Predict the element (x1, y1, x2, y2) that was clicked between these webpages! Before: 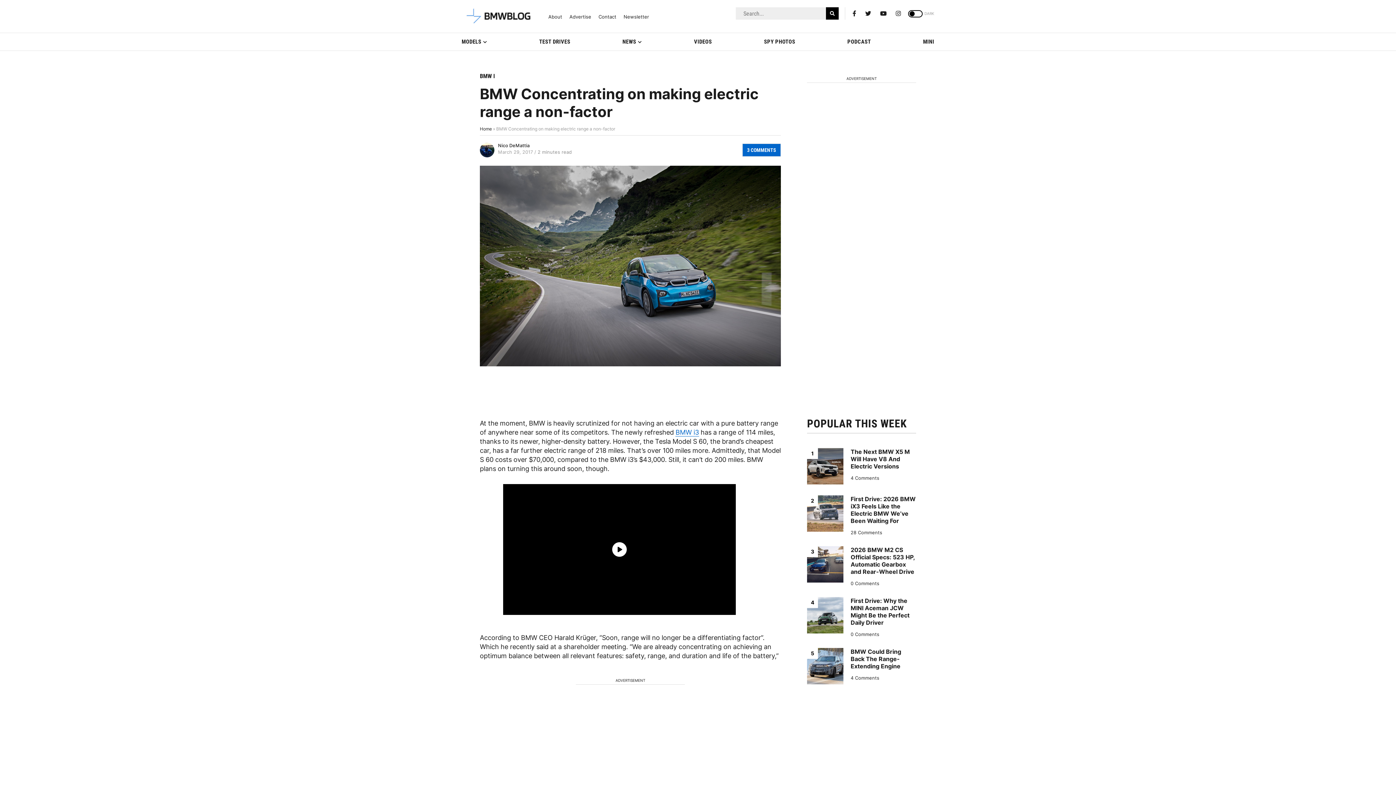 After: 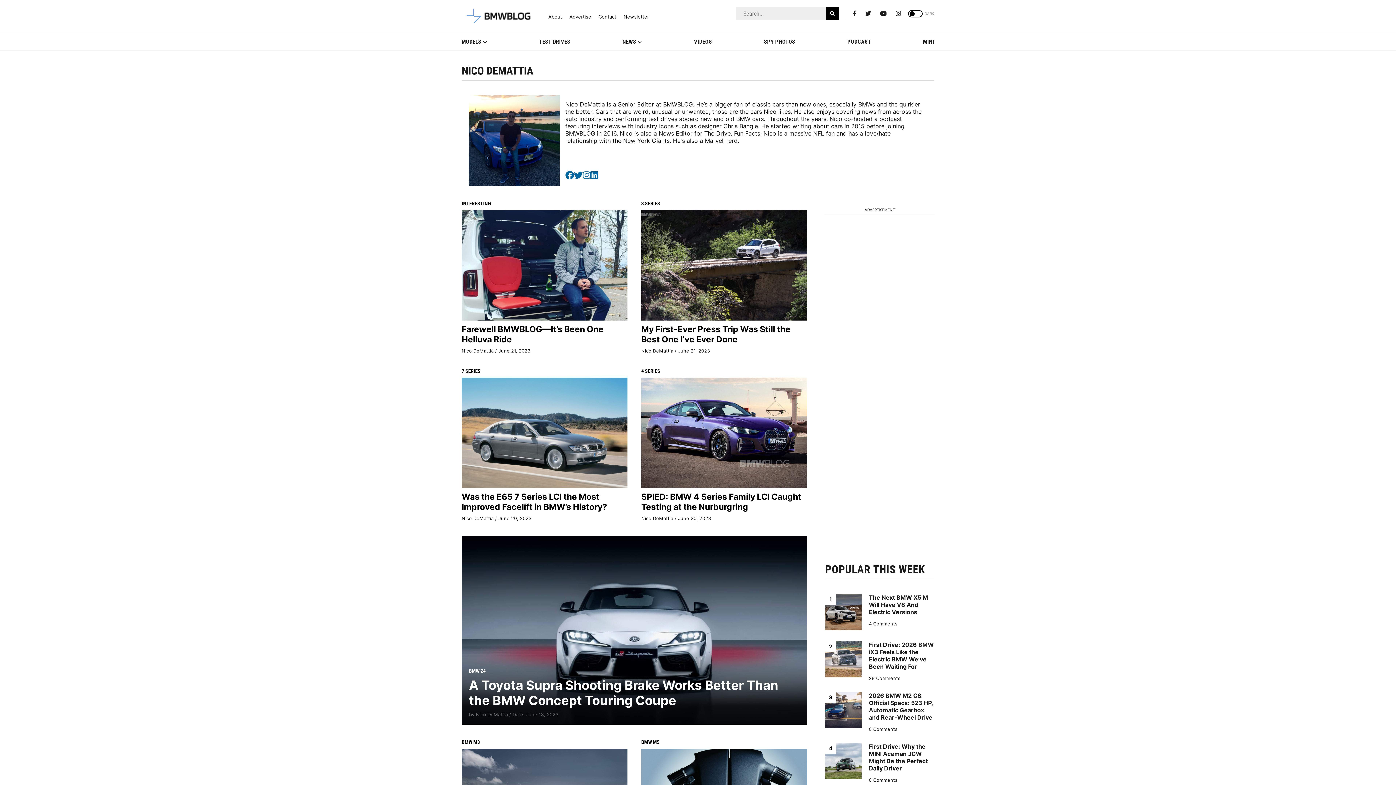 Action: label: Nico DeMattia bbox: (498, 142, 529, 148)